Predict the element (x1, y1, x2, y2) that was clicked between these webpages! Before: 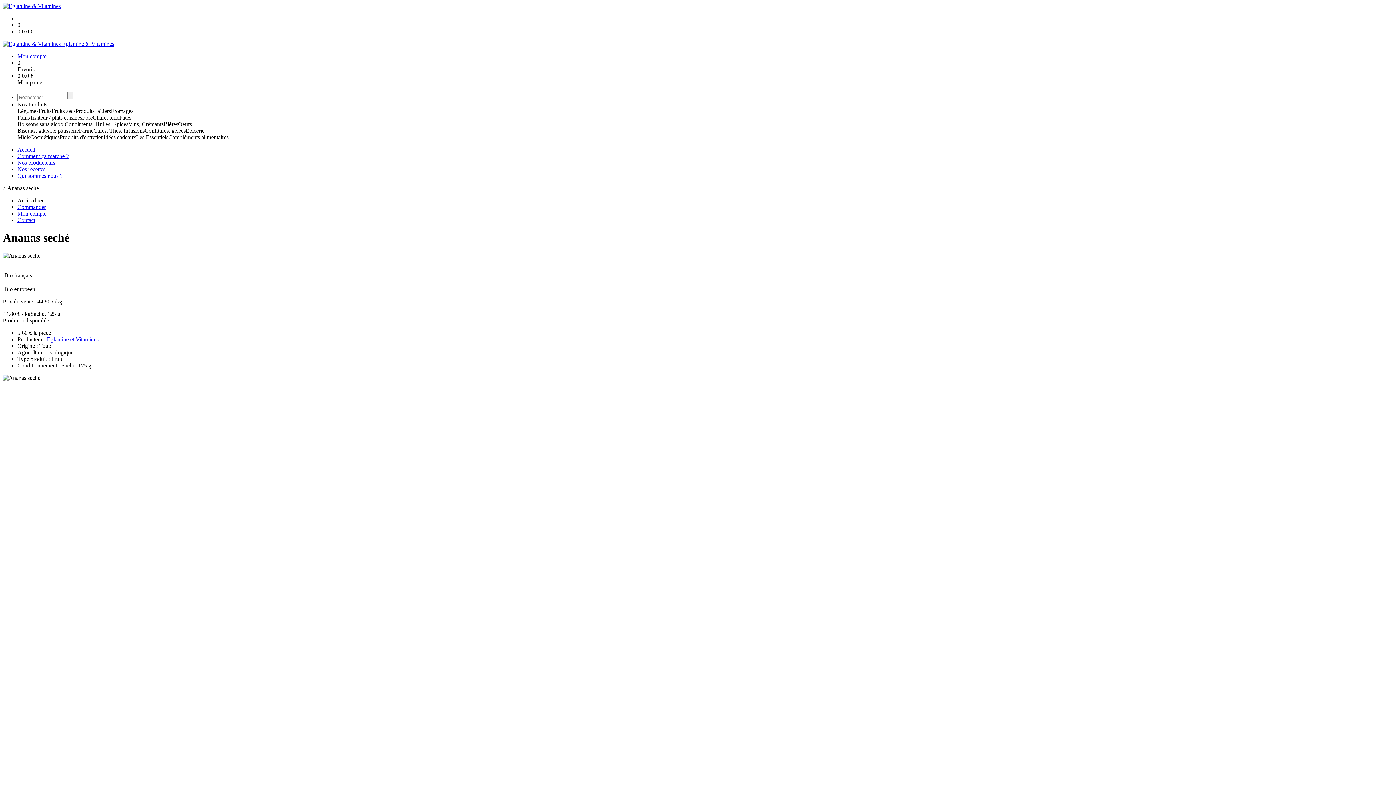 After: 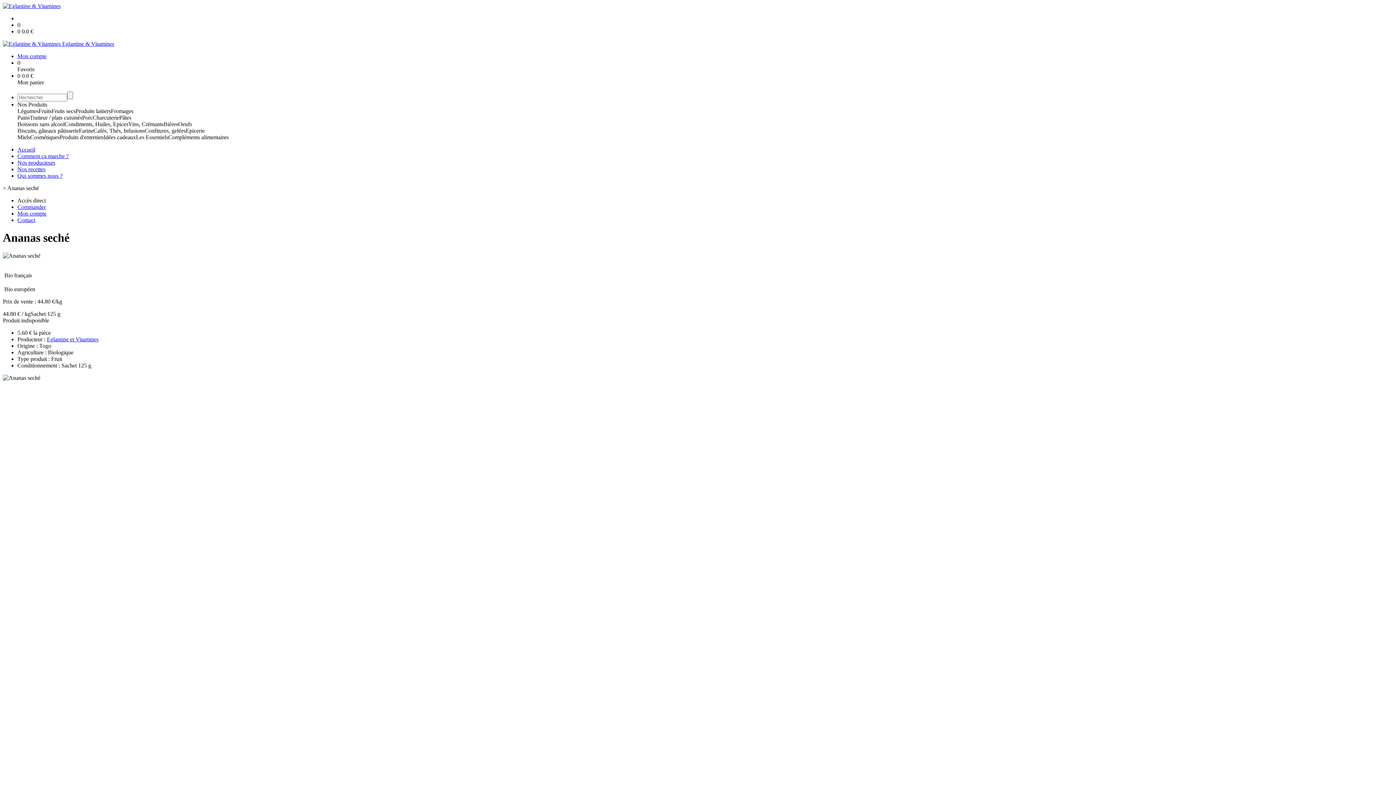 Action: label: Traiteur / plats cuisinés bbox: (29, 114, 82, 120)